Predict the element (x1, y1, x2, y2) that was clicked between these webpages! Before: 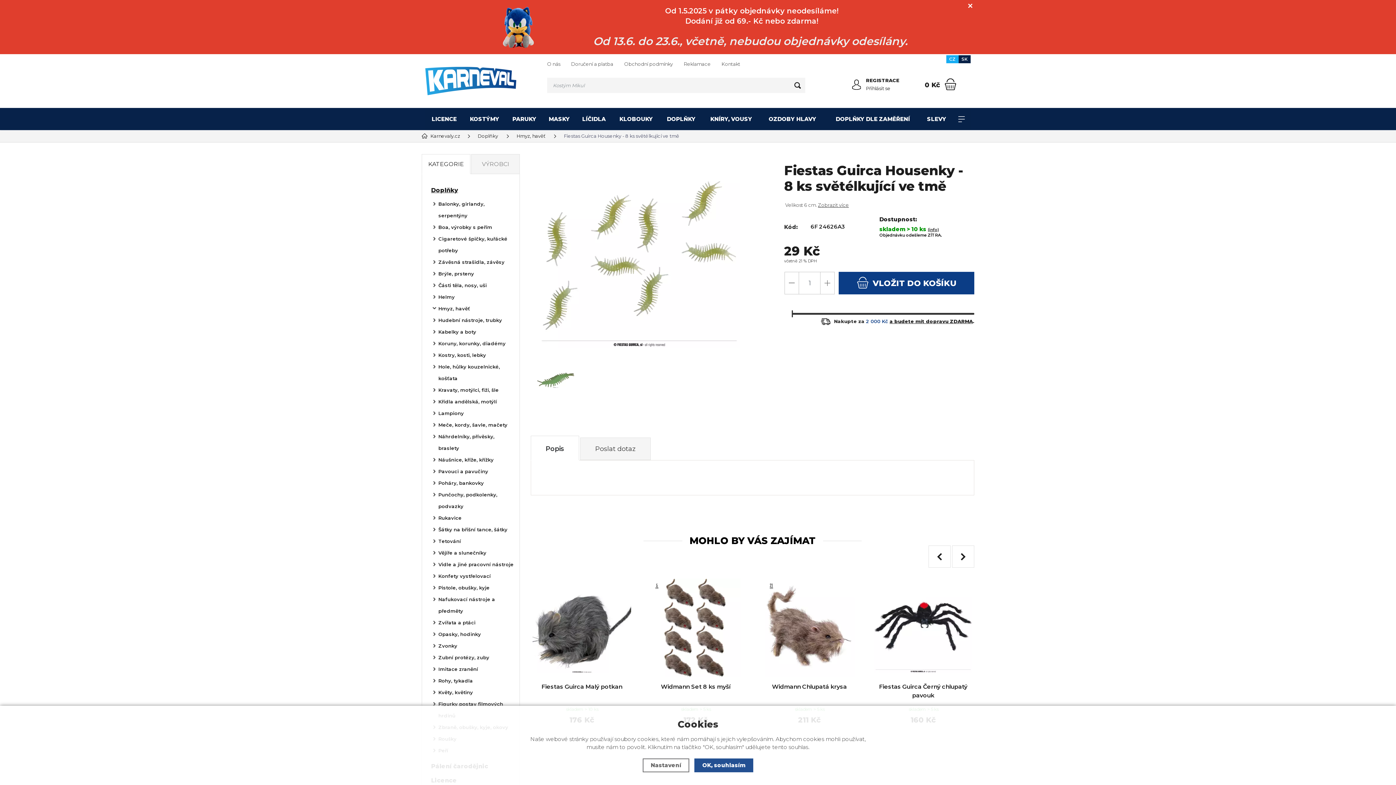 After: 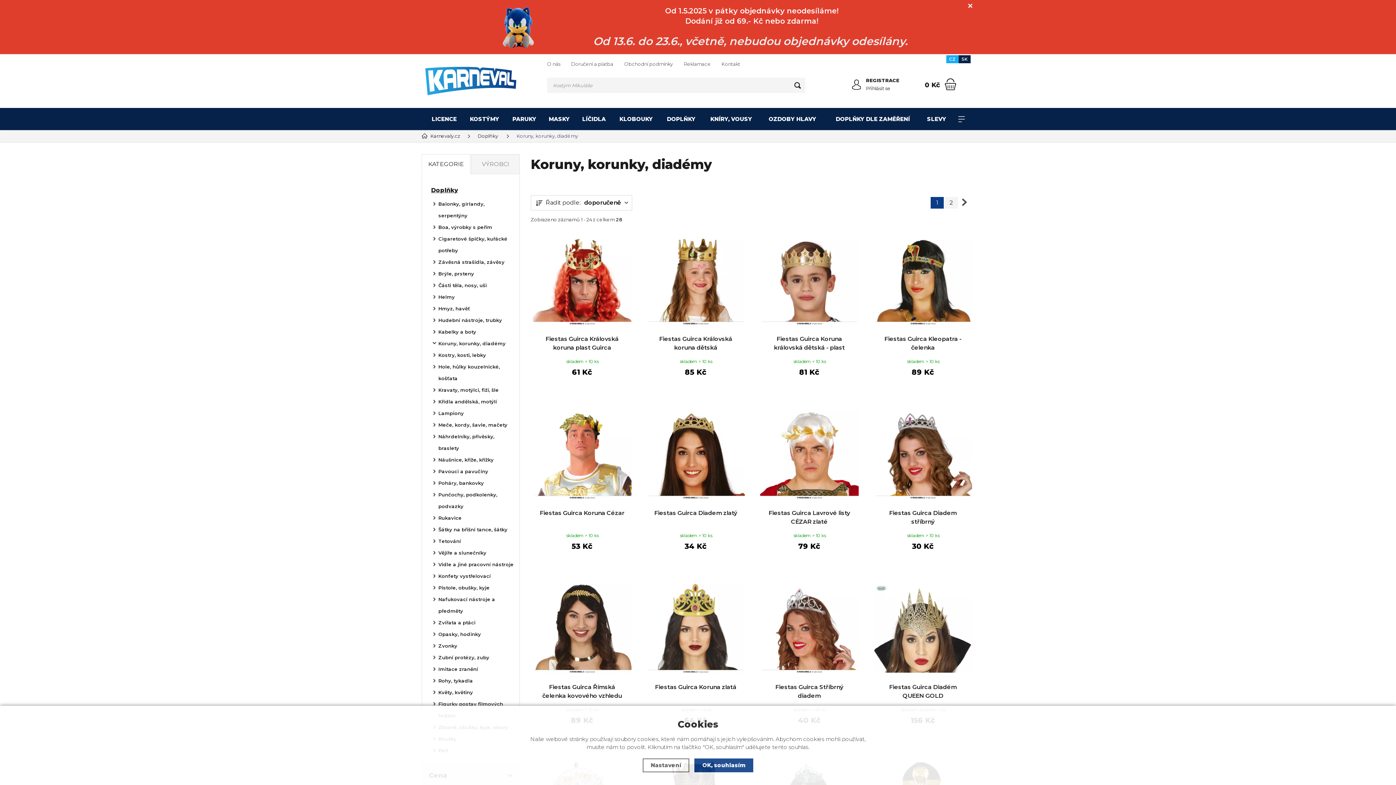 Action: label: Koruny, korunky, diadémy bbox: (427, 337, 514, 349)